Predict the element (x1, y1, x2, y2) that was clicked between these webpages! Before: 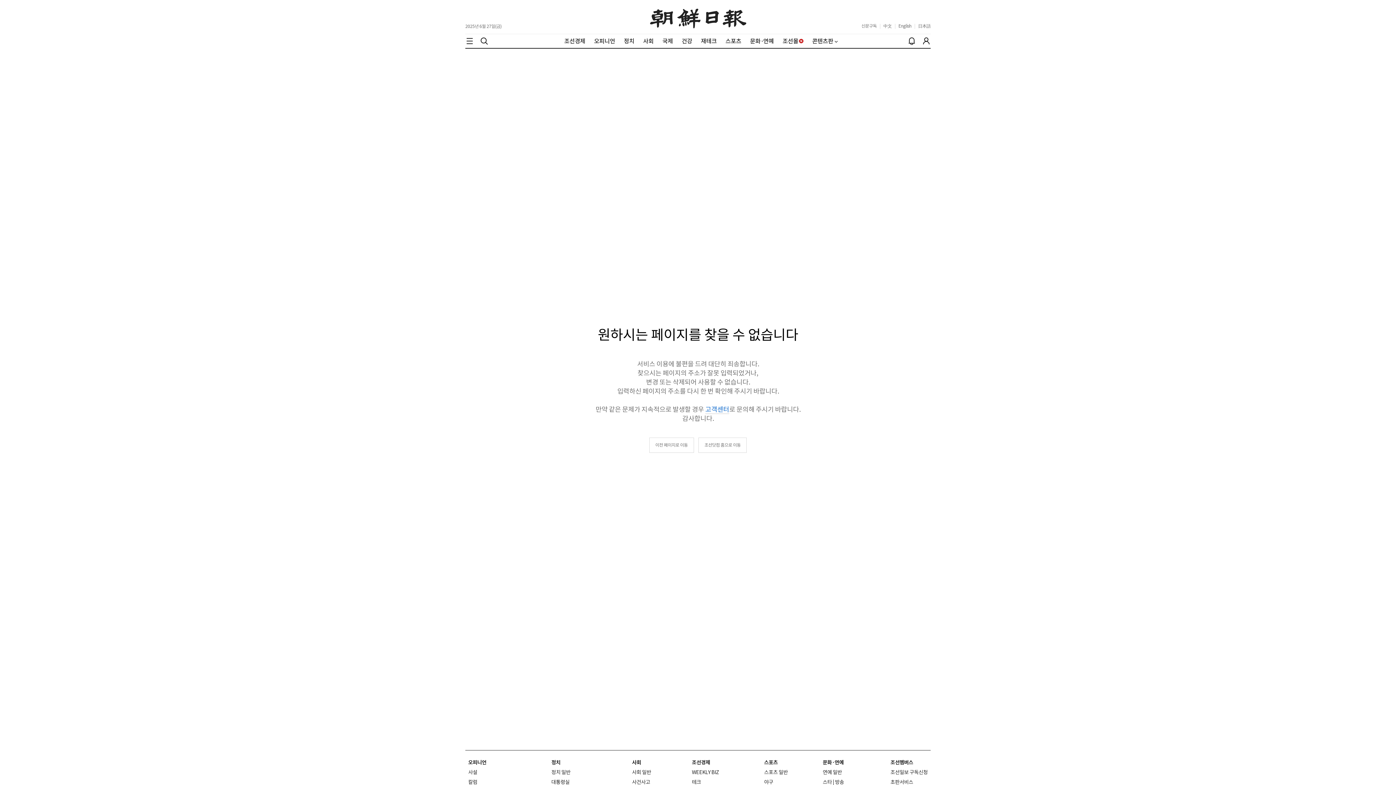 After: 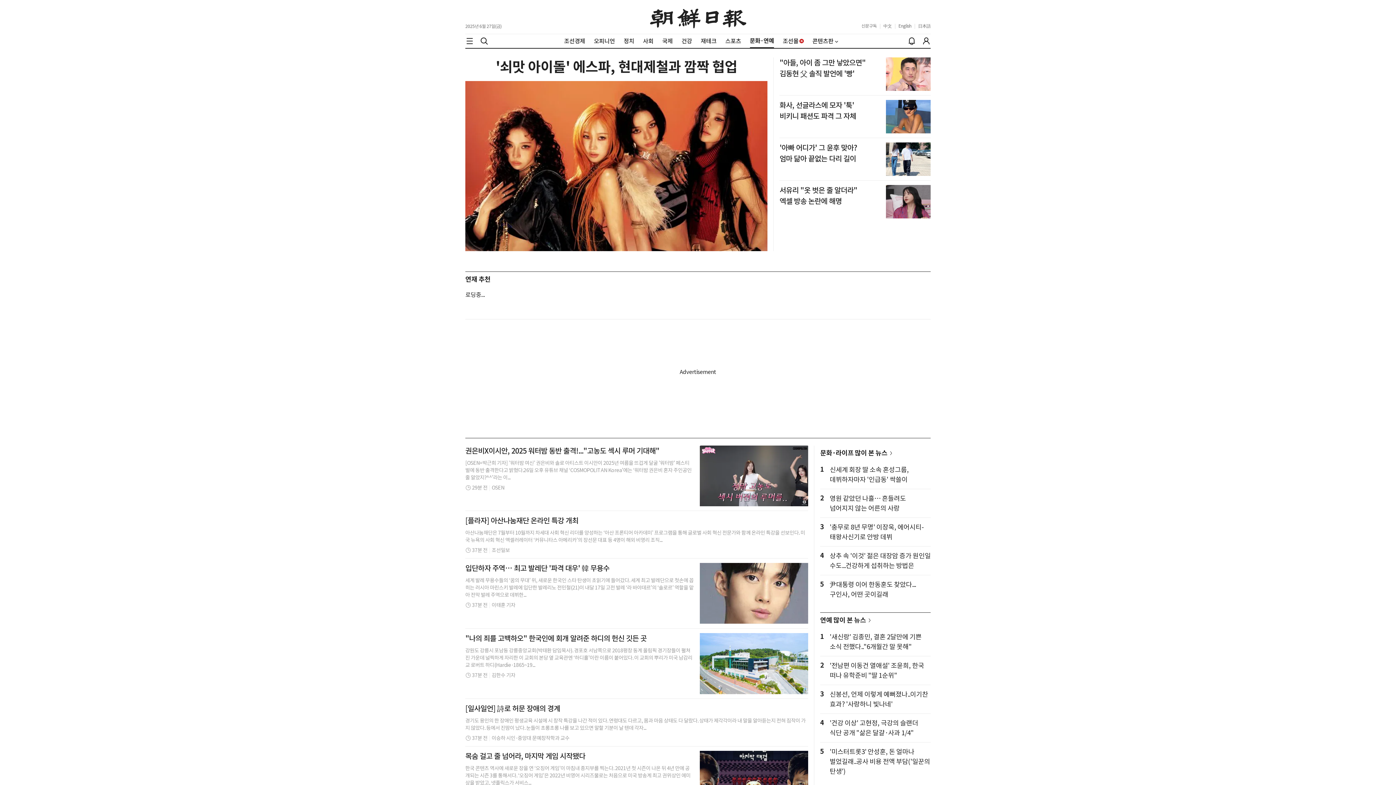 Action: bbox: (750, 37, 774, 44) label: 문화·연예